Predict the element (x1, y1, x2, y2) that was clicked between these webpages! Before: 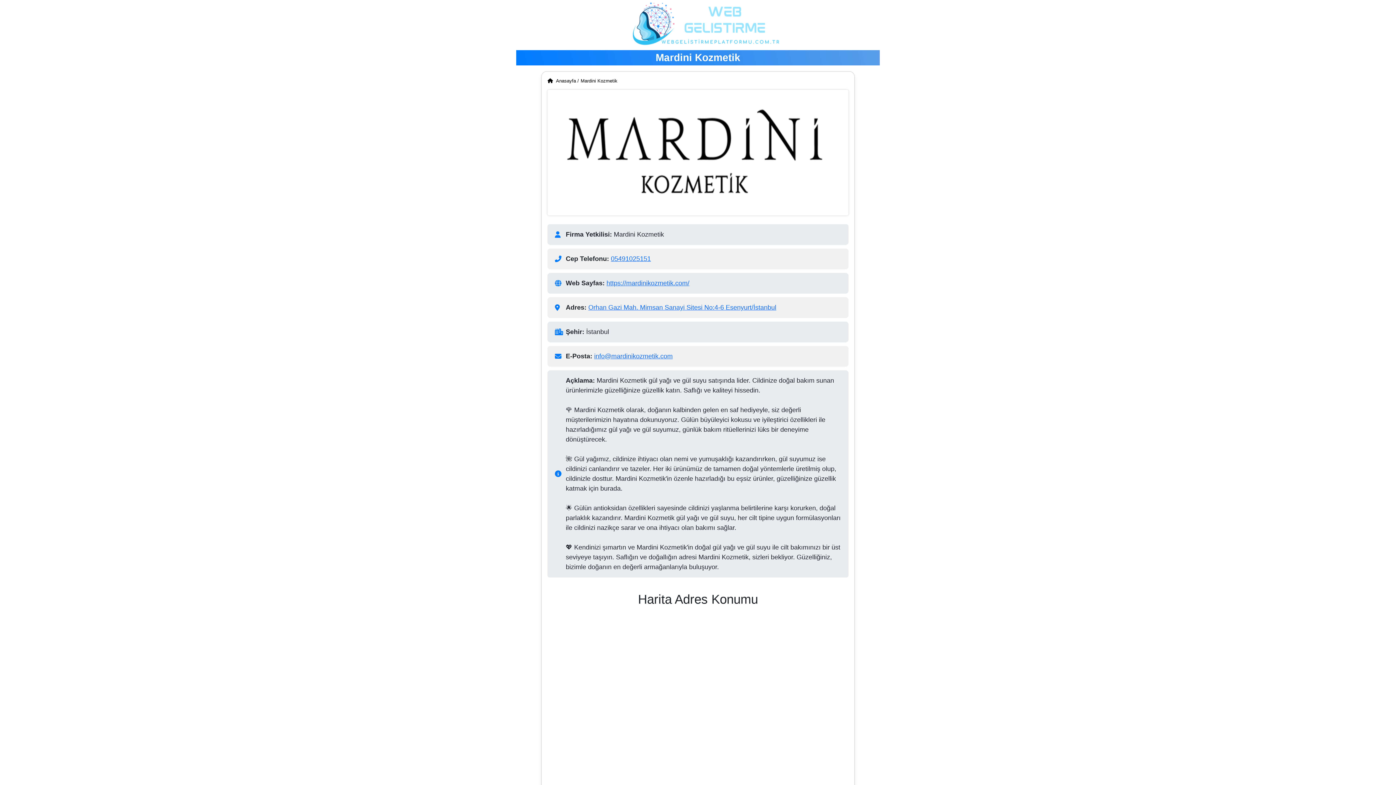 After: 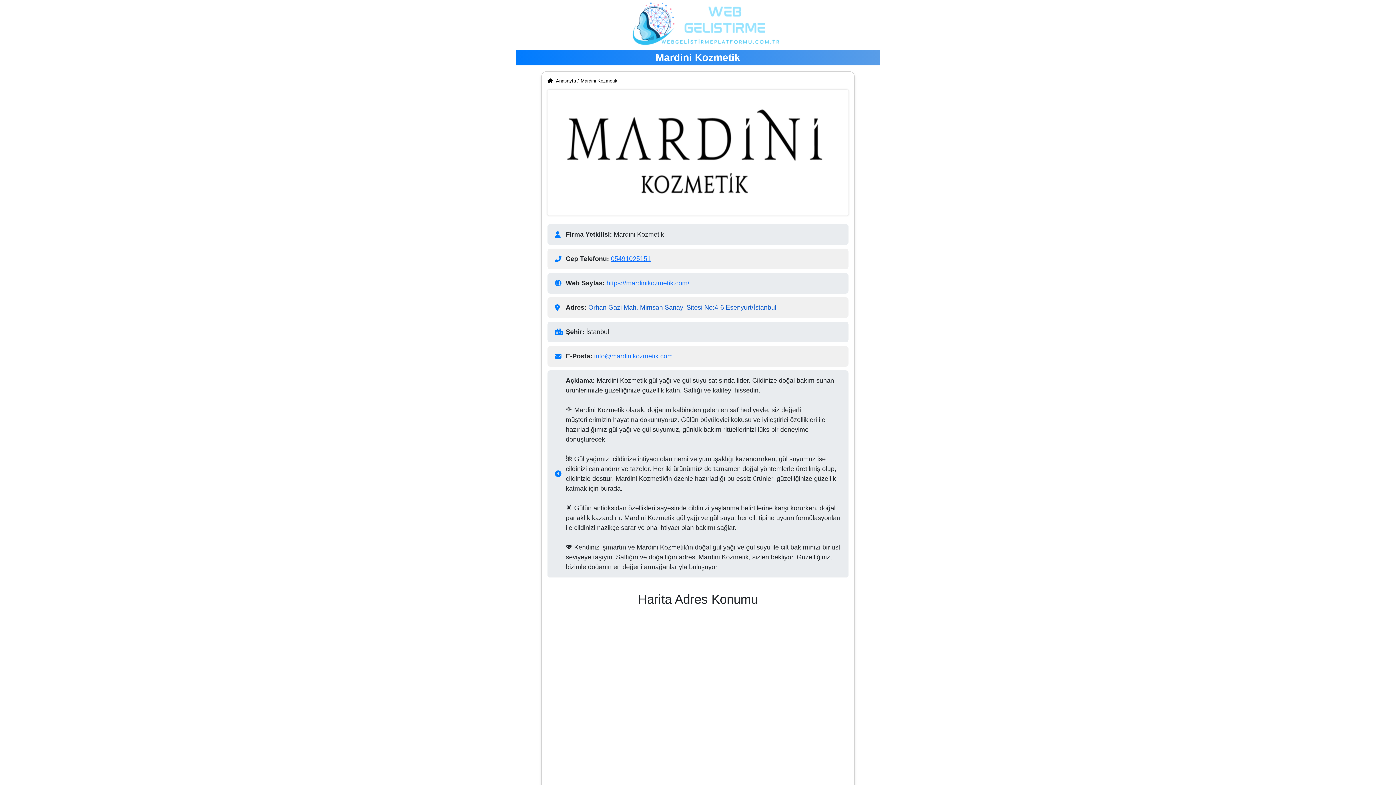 Action: bbox: (588, 304, 776, 311) label: Orhan Gazi Mah. Mimsan Sanayi Sitesi No:4-6 Esenyurt/İstanbul